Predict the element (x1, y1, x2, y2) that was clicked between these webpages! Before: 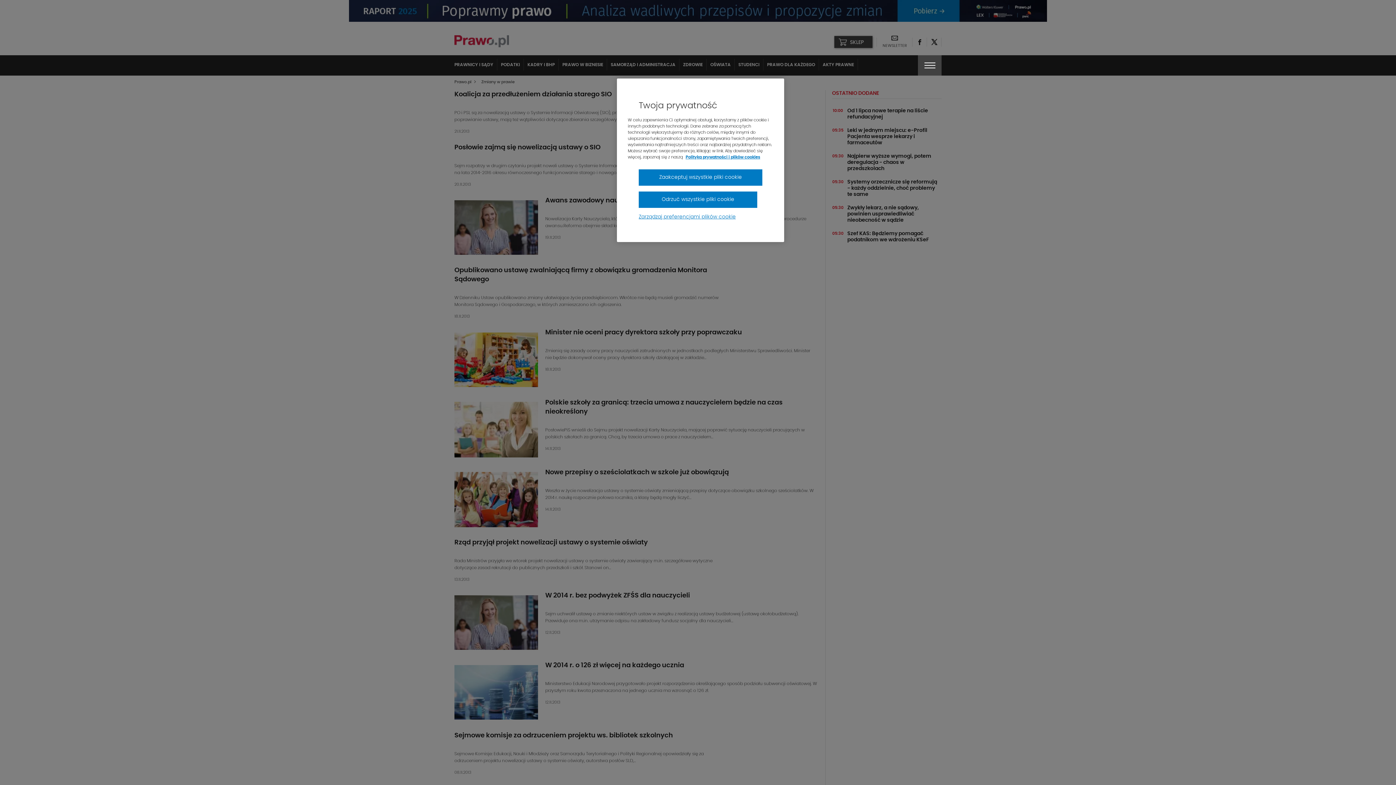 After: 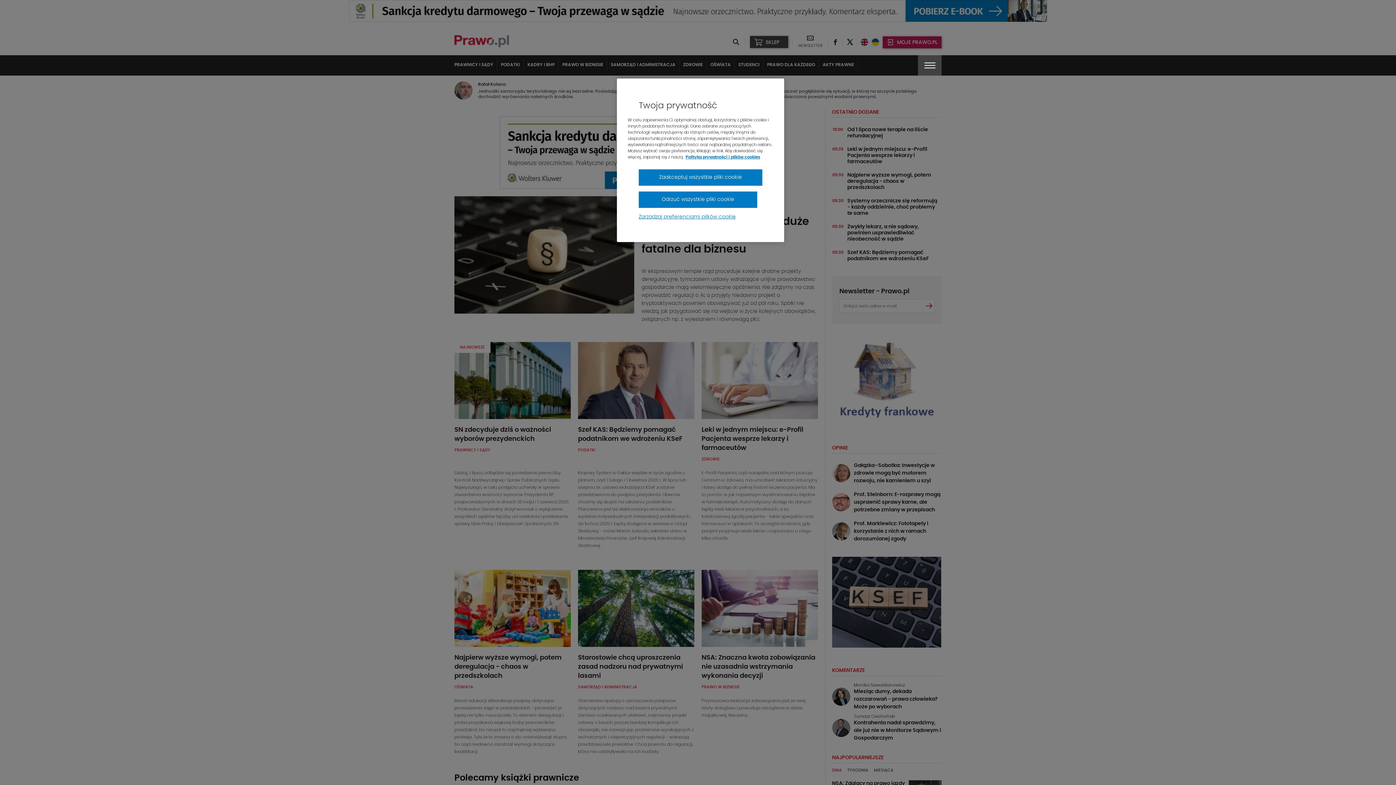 Action: bbox: (454, 35, 509, 44)